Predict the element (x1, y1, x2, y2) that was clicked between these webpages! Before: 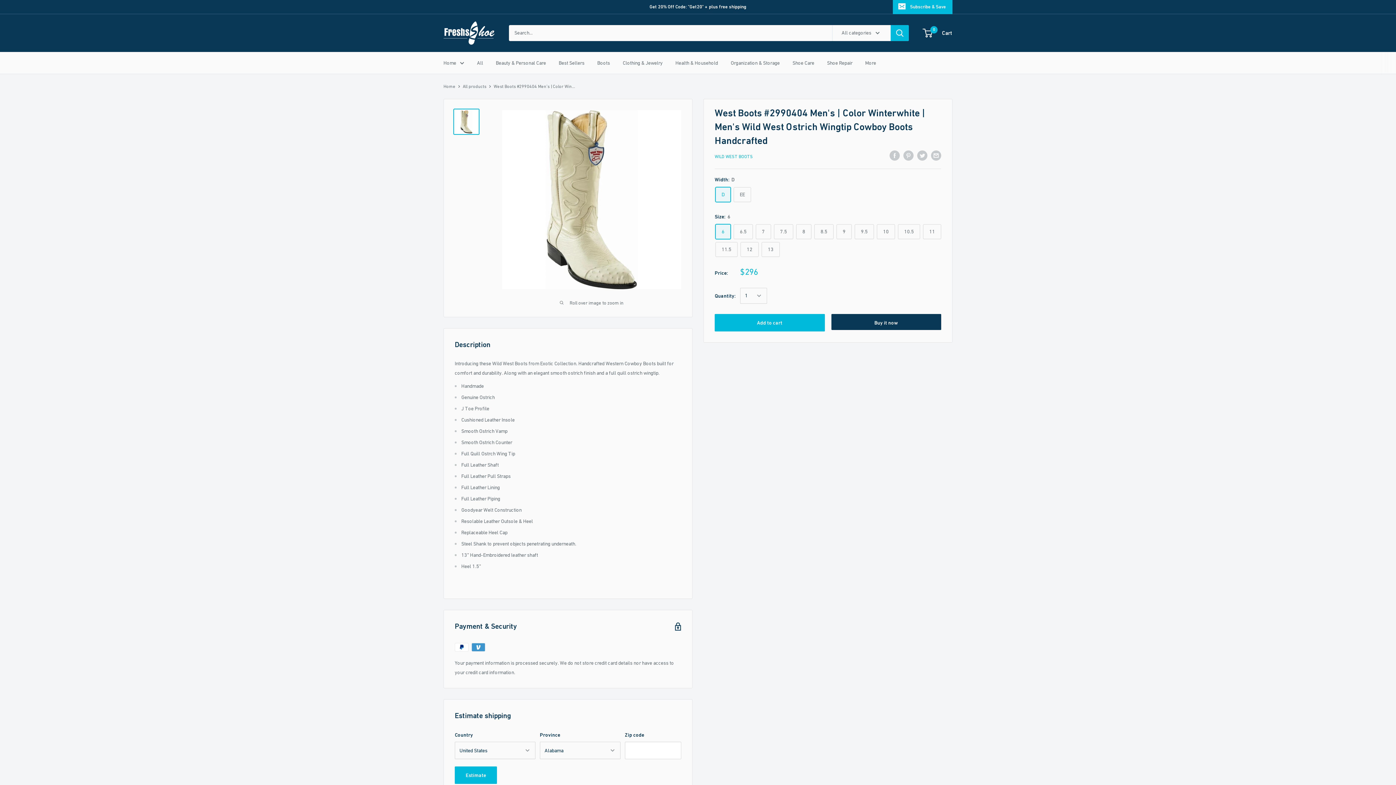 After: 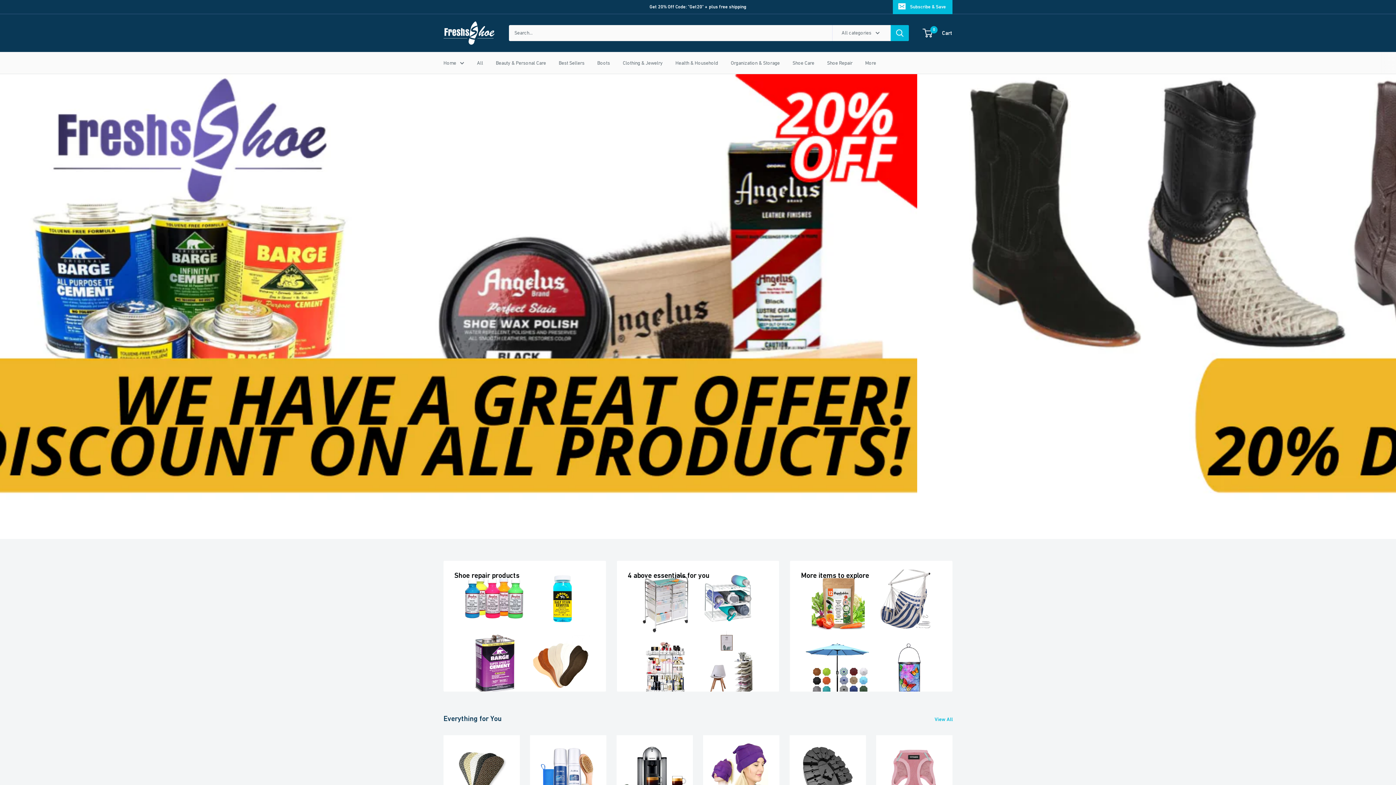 Action: bbox: (443, 21, 494, 44)